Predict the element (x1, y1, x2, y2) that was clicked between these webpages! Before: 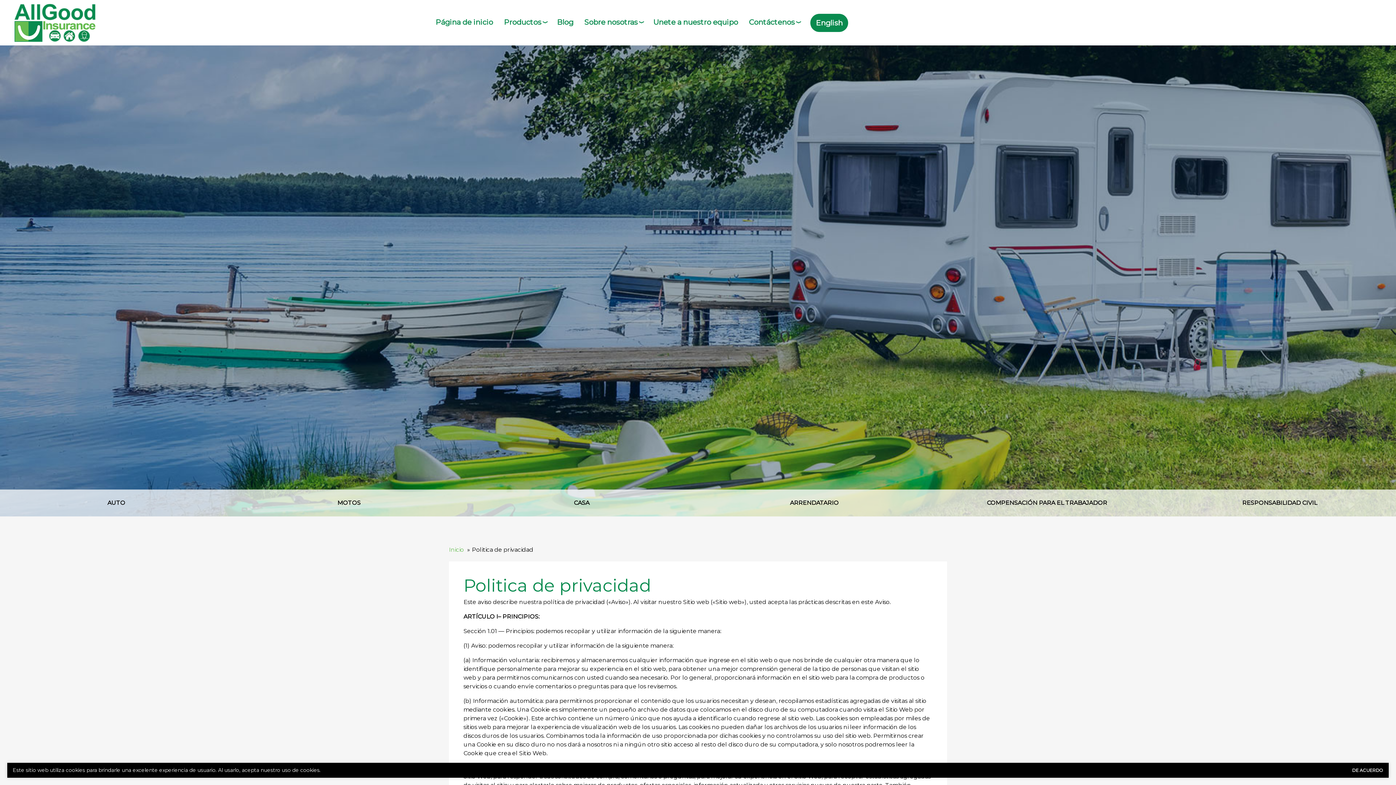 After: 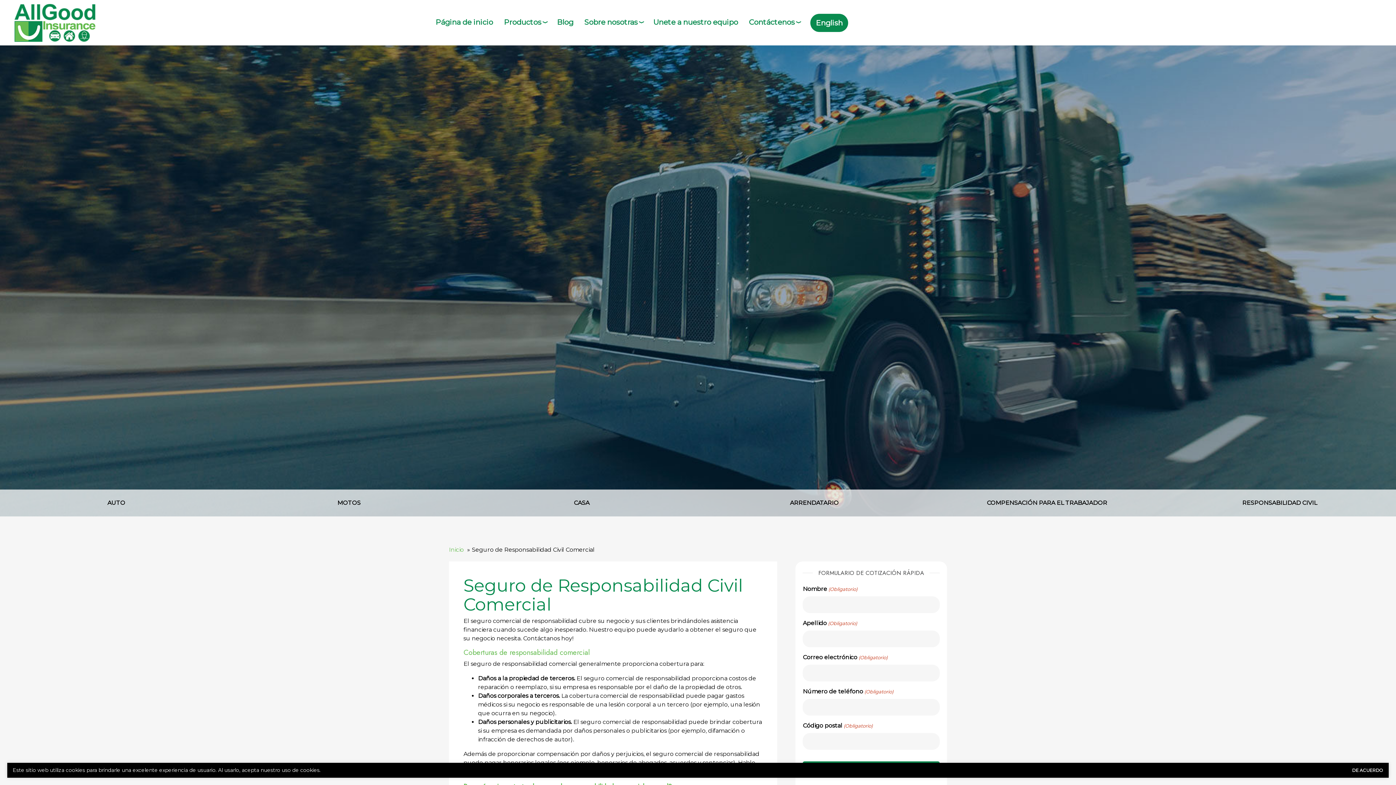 Action: bbox: (1163, 489, 1396, 516) label: RESPONSABILIDAD CIVIL